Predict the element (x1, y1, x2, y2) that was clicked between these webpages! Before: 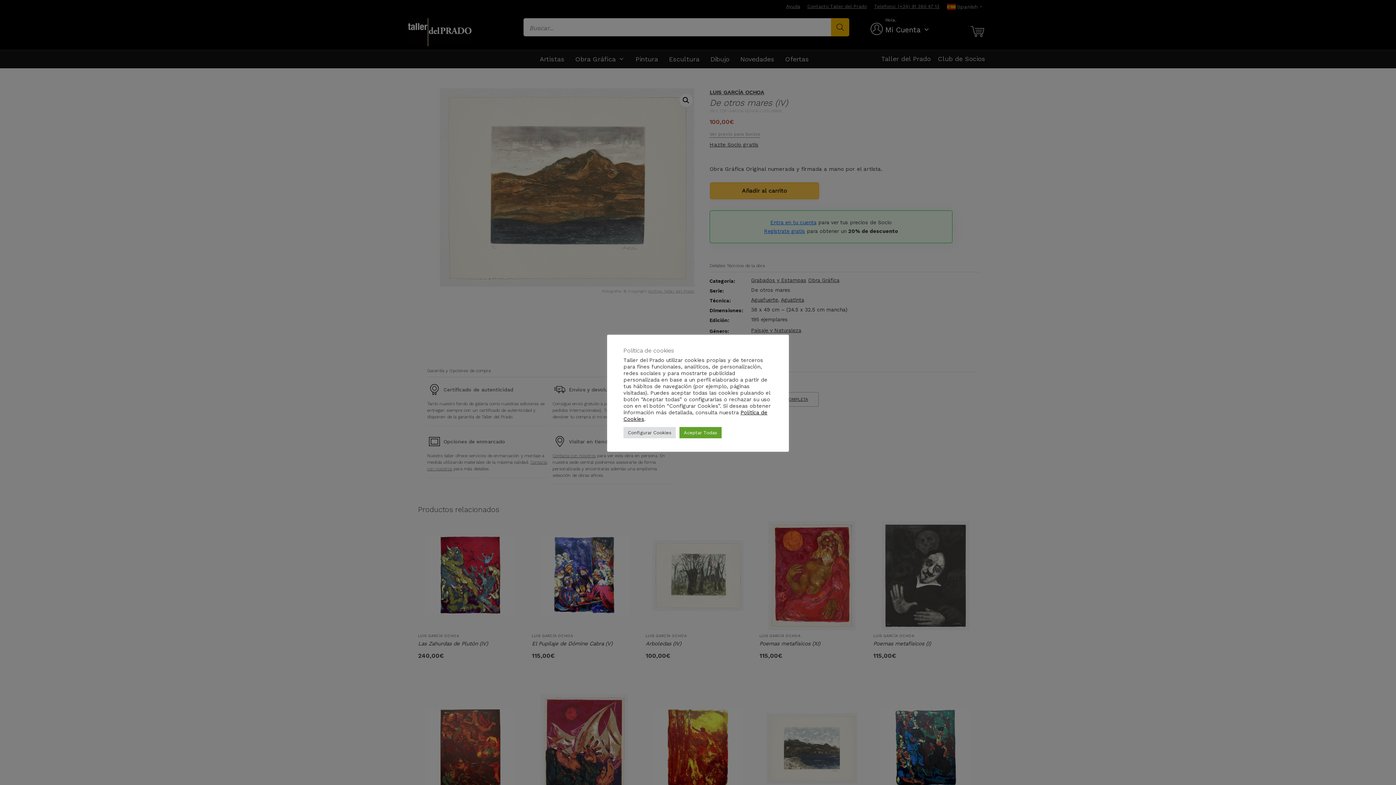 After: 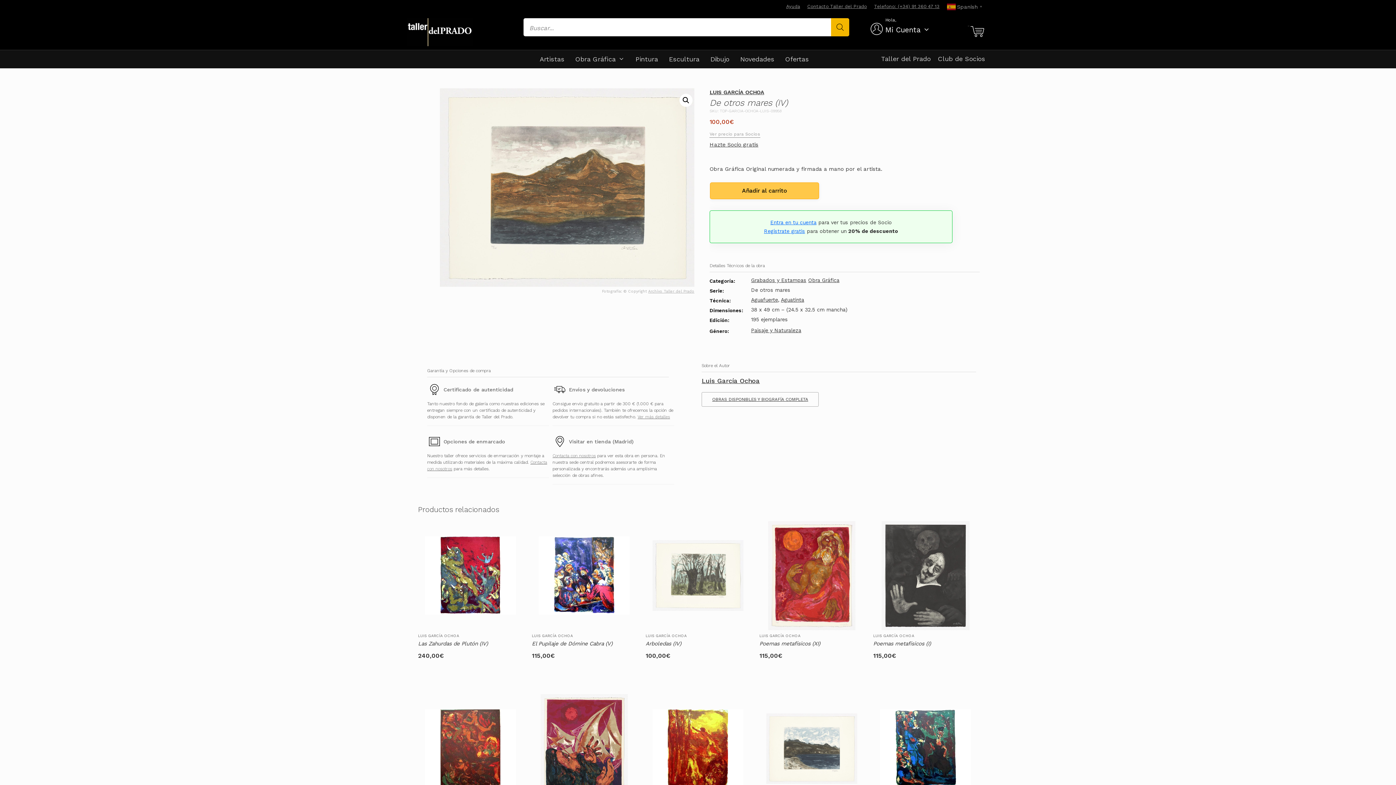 Action: label: Aceptar Todas bbox: (679, 427, 721, 438)